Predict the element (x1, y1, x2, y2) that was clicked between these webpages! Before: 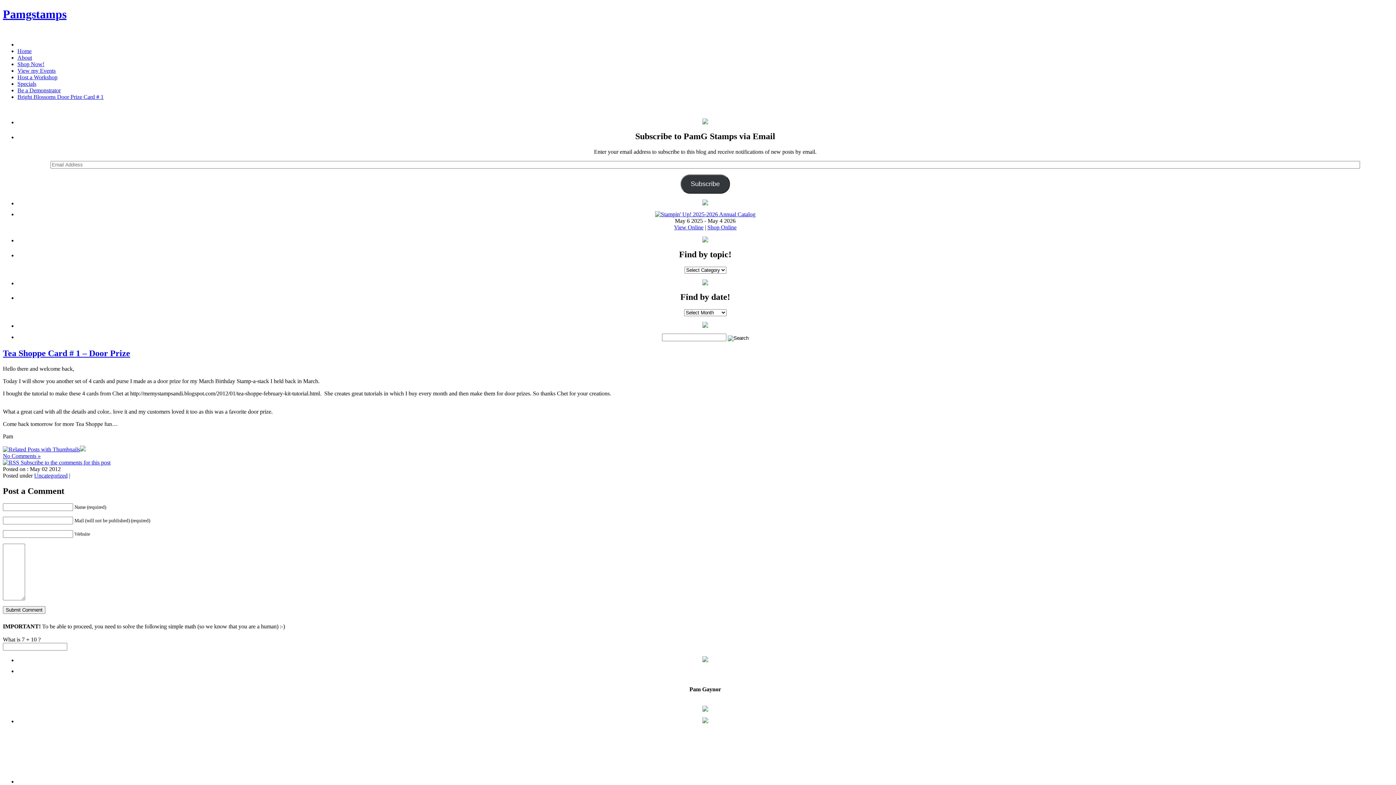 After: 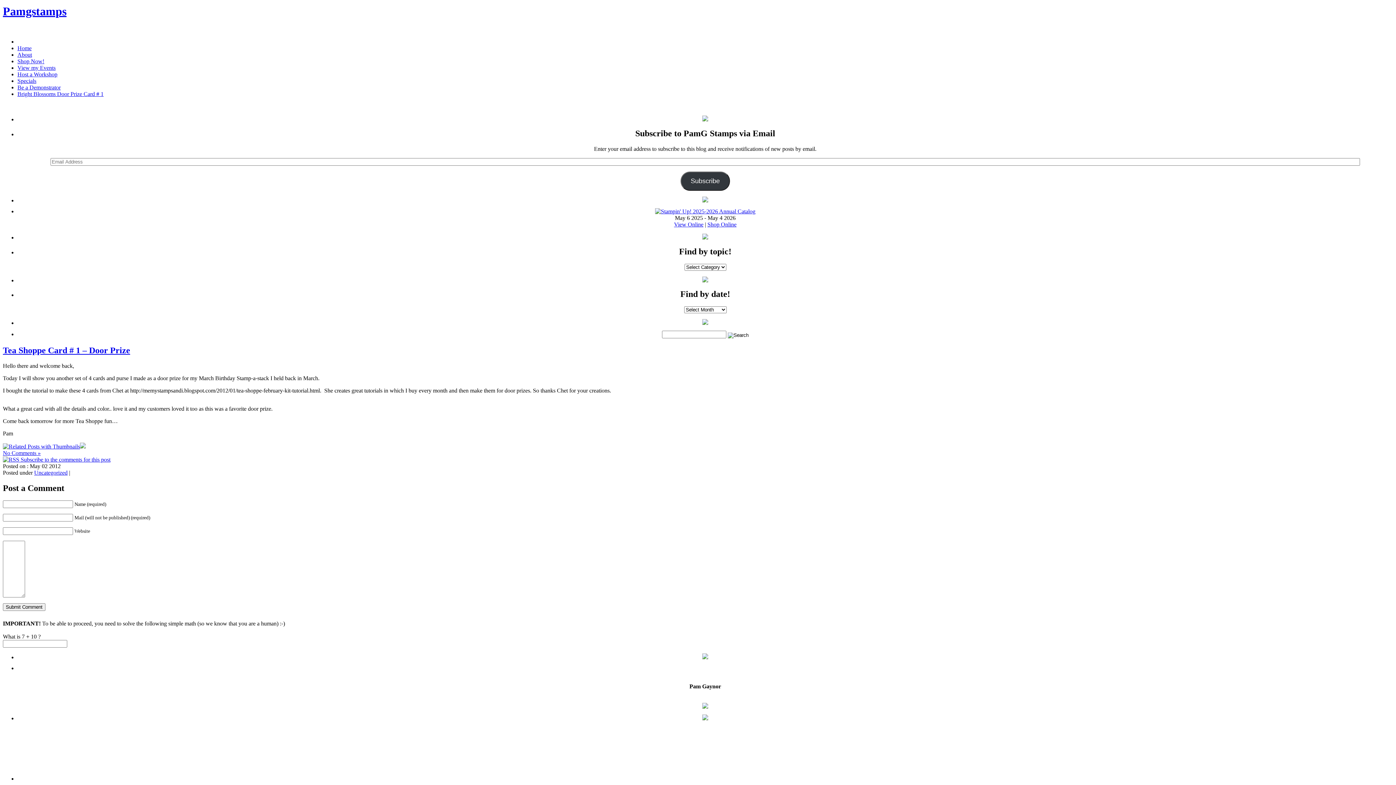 Action: bbox: (770, 774, 886, 788)